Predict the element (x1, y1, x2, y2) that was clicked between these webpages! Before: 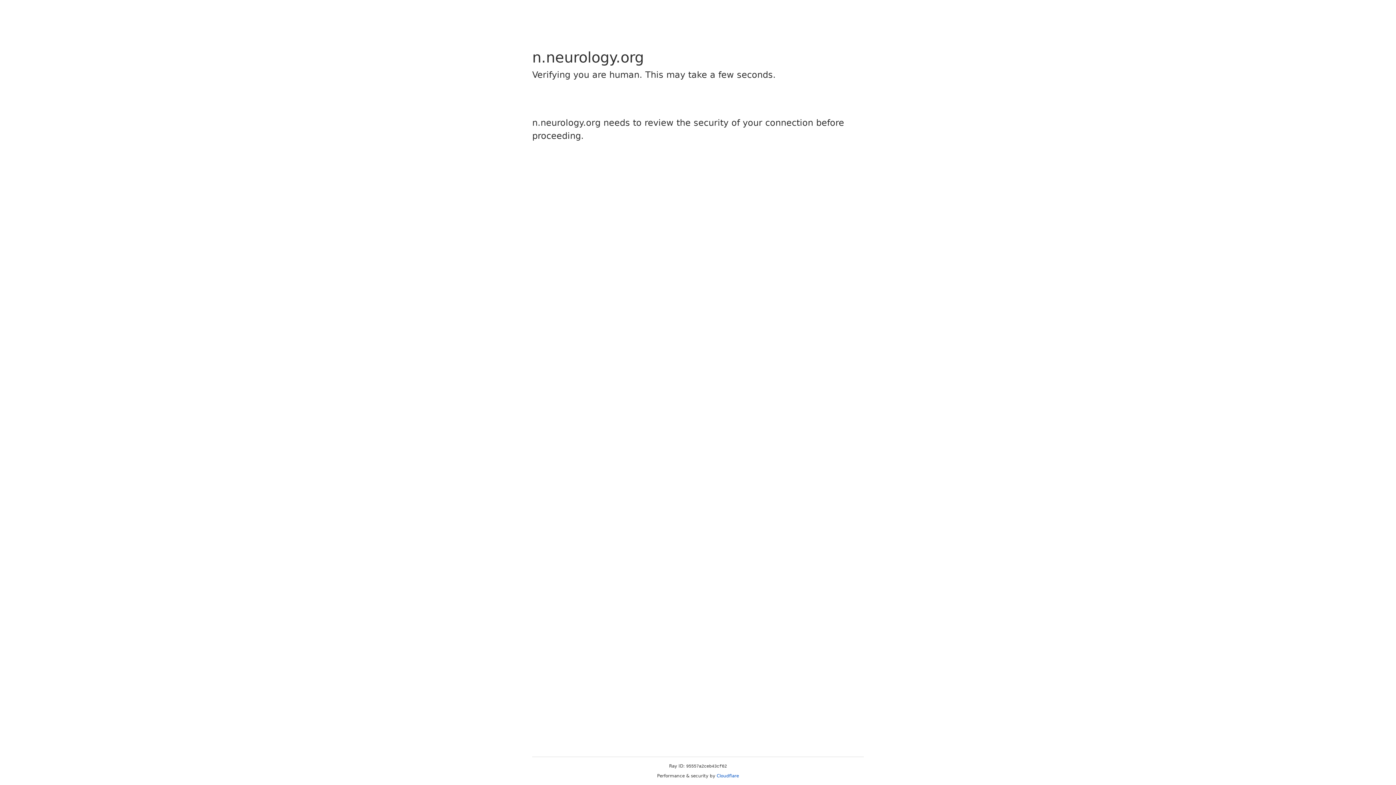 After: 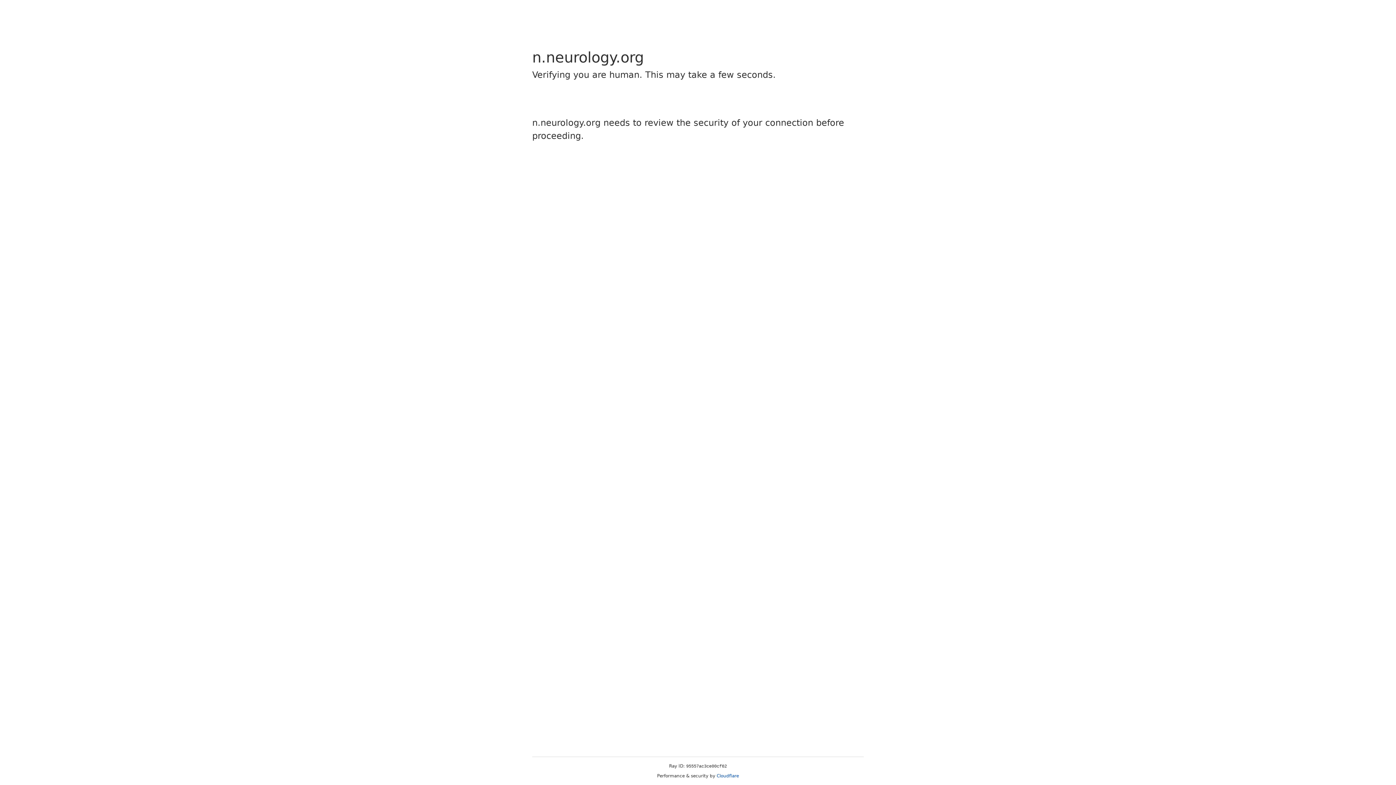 Action: label: Cloudflare bbox: (716, 773, 739, 778)